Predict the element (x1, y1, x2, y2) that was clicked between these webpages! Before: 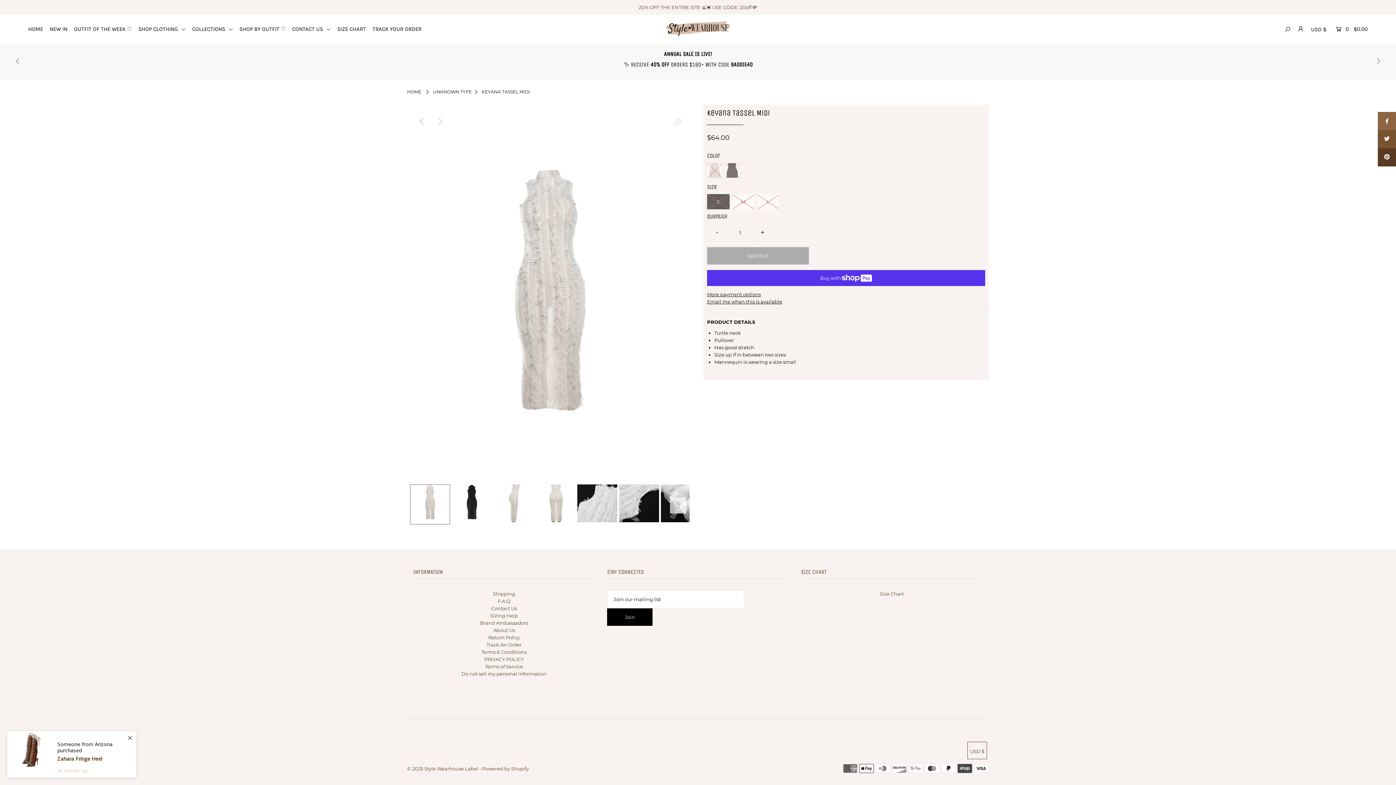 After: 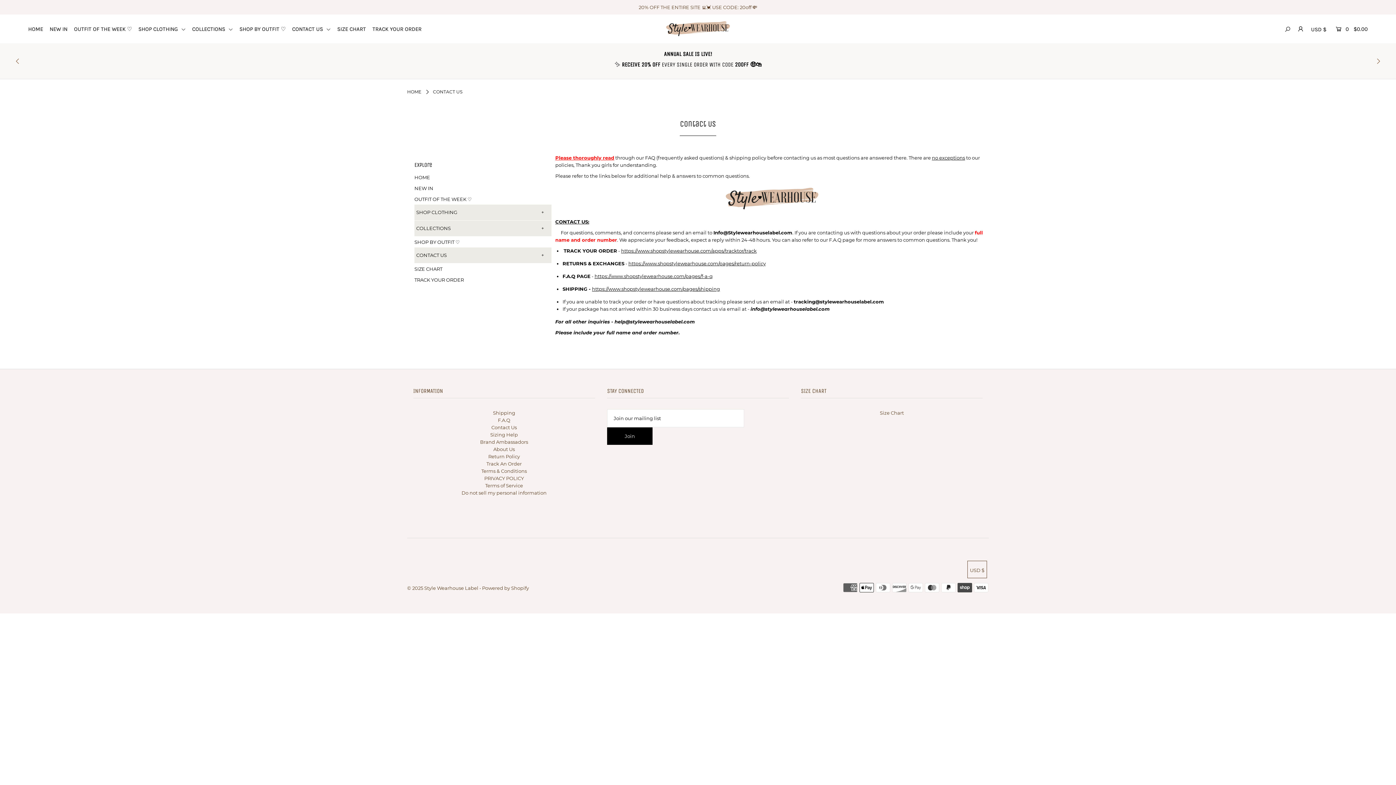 Action: label: CONTACT US  bbox: (292, 25, 336, 32)